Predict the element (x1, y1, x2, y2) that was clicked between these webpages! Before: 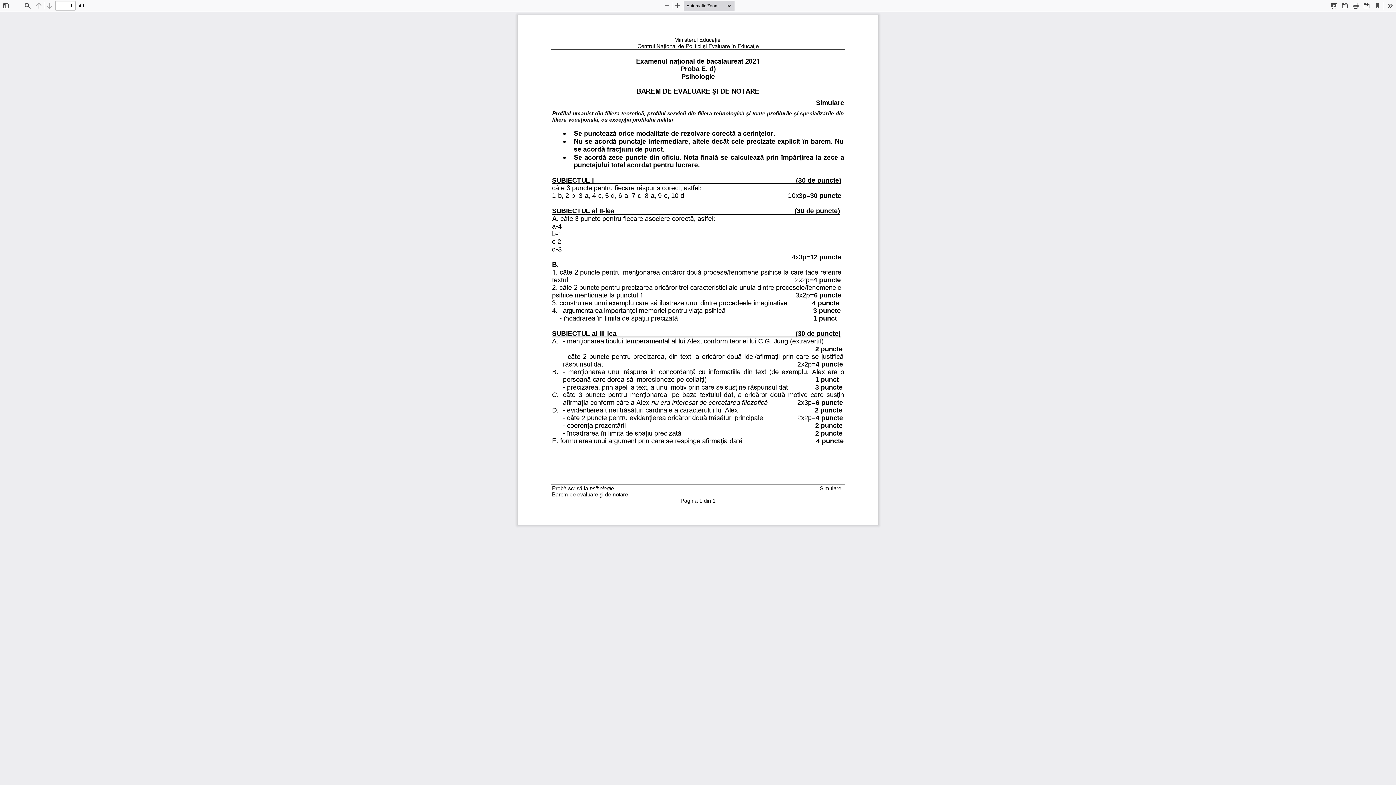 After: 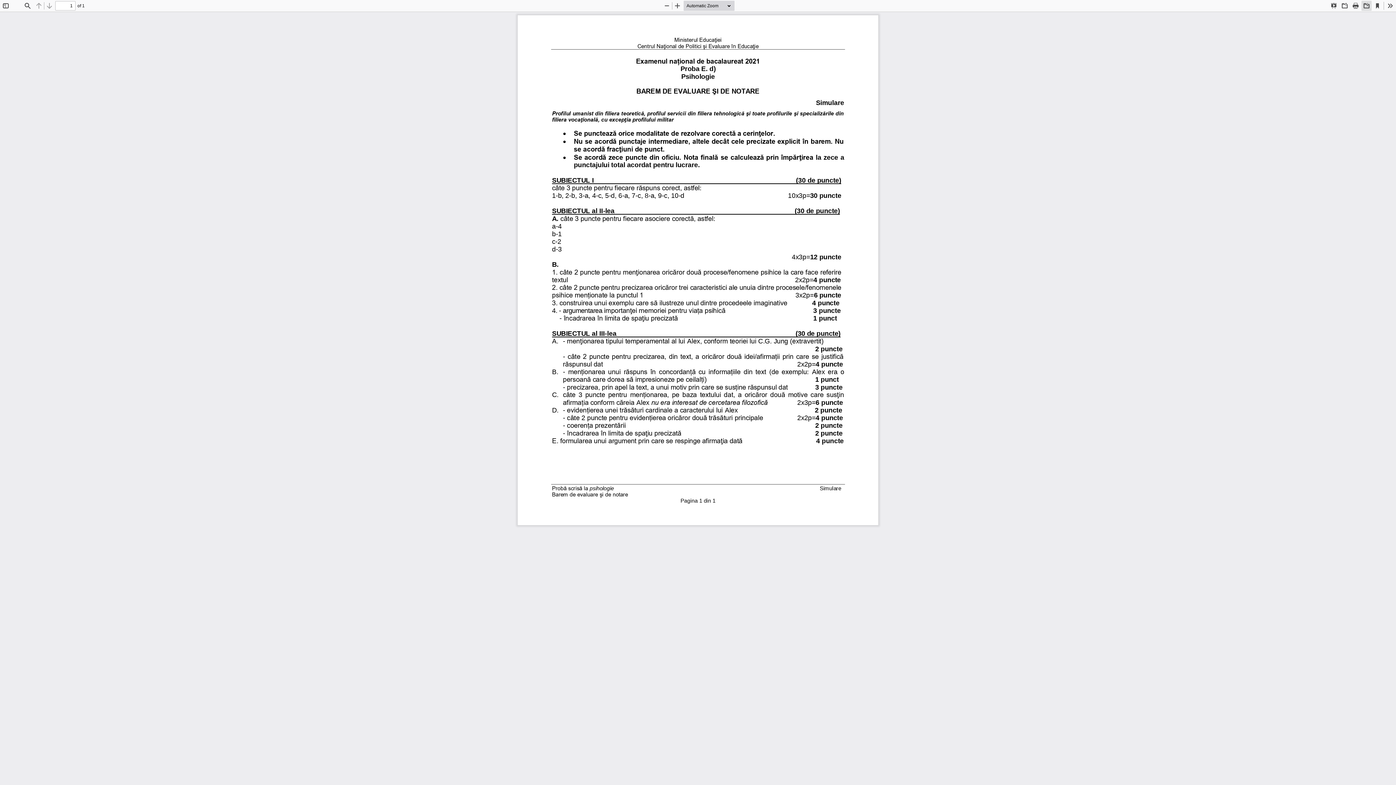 Action: label: Download bbox: (1361, 0, 1372, 10)